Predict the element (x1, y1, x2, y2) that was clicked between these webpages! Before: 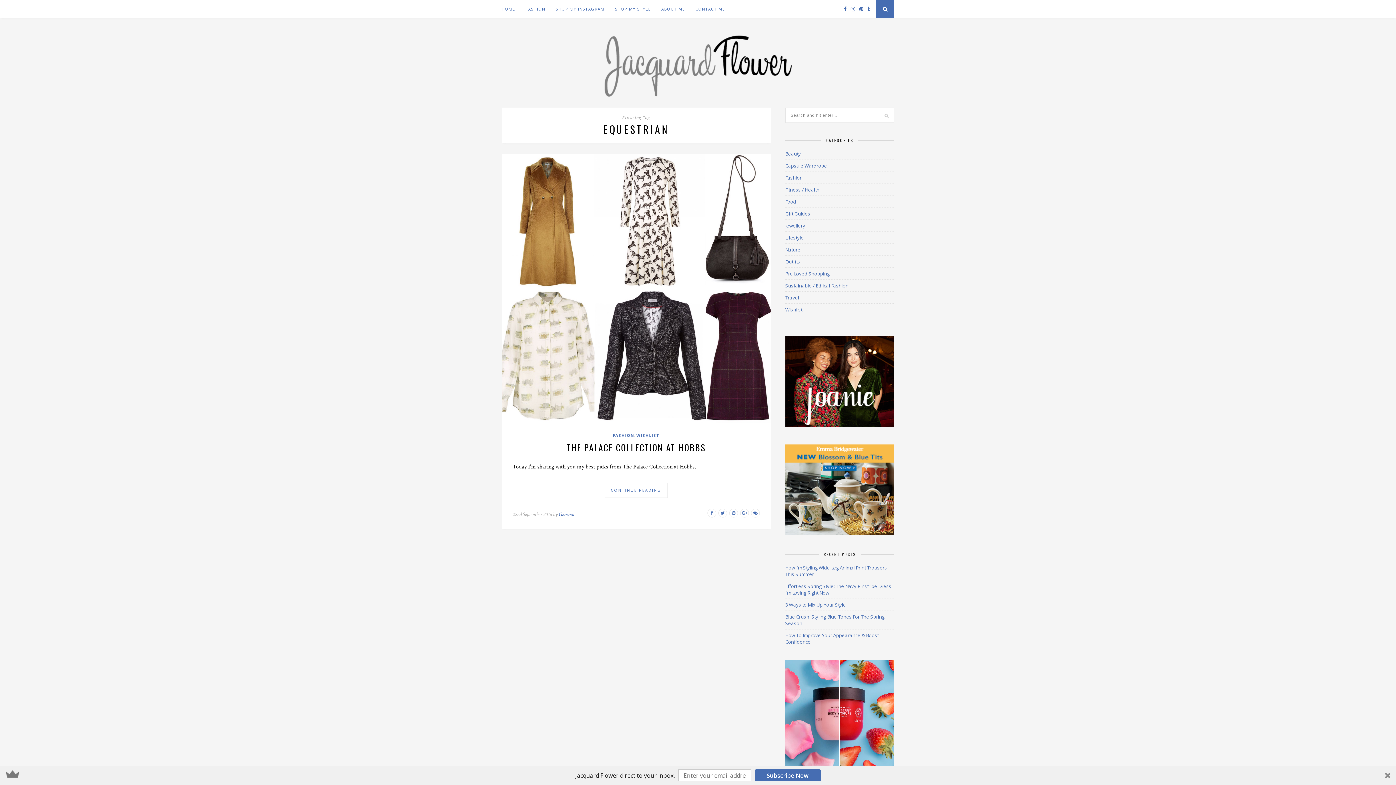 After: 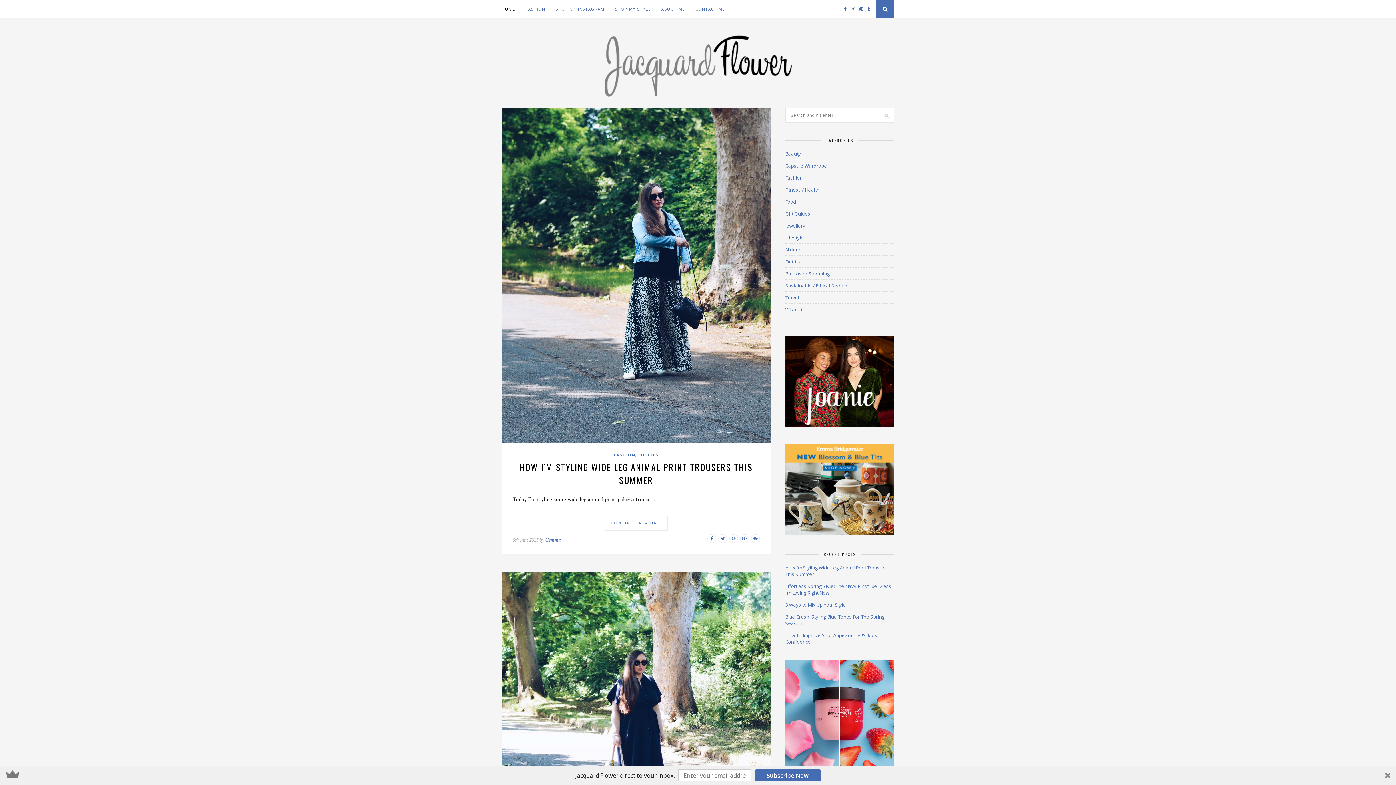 Action: label: HOME bbox: (501, 0, 515, 18)